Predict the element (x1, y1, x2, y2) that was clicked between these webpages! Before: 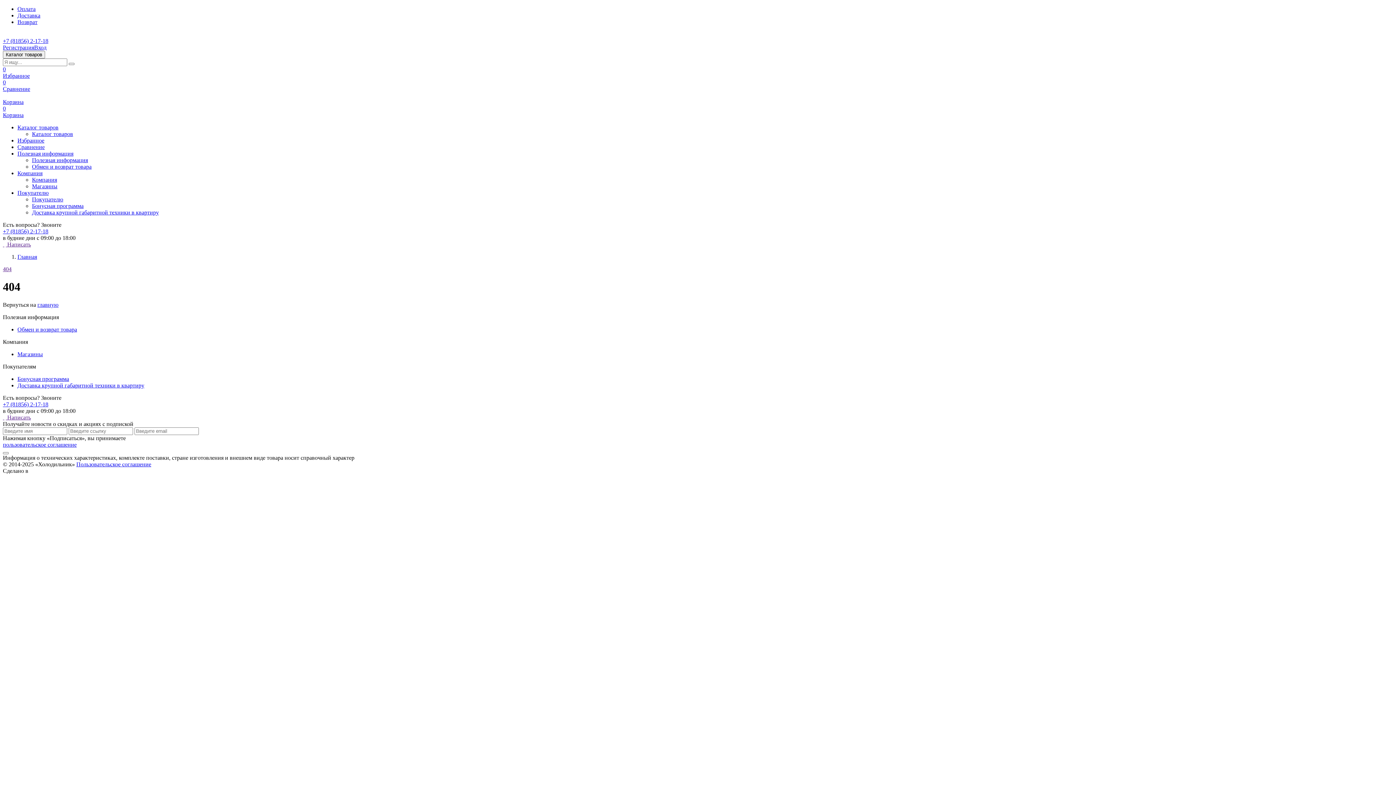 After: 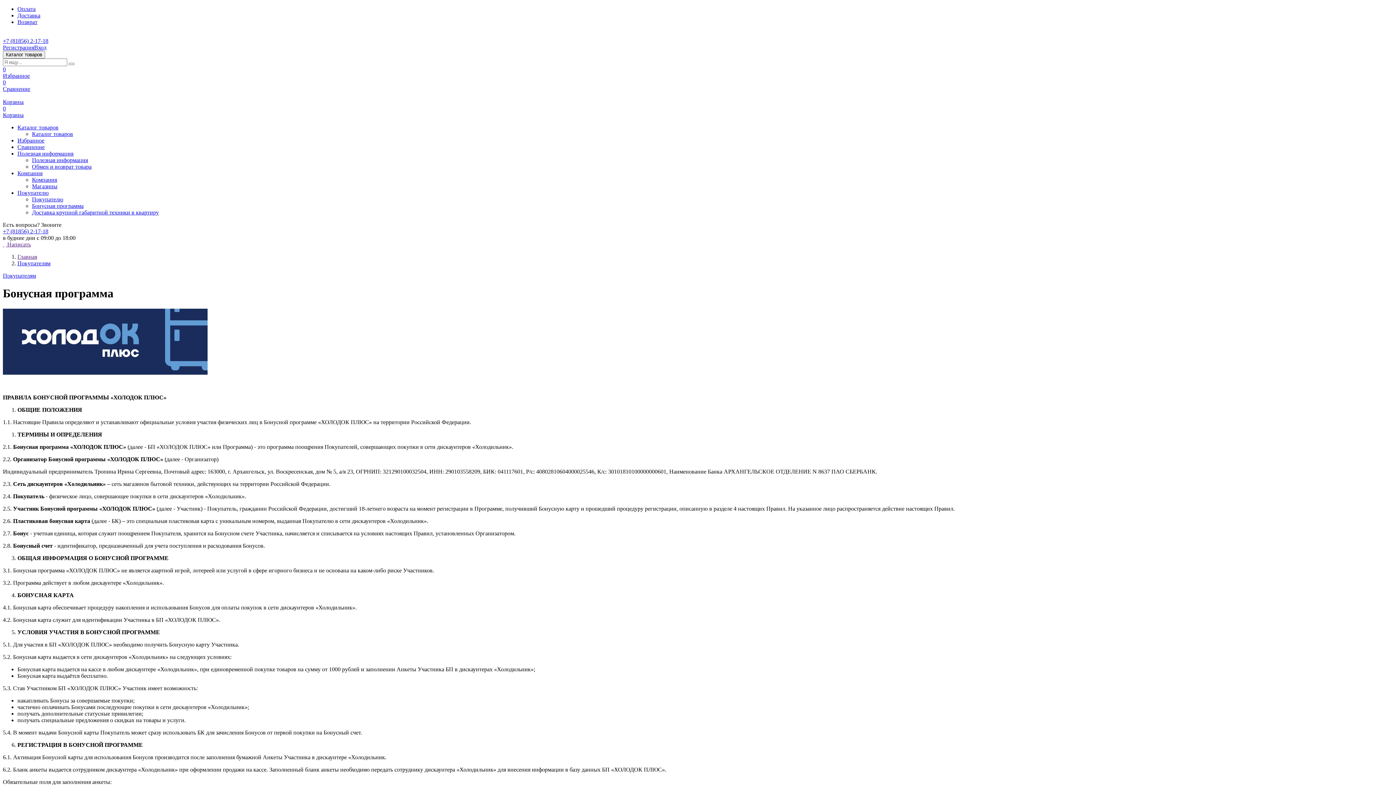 Action: bbox: (17, 375, 69, 382) label: Бонусная программа